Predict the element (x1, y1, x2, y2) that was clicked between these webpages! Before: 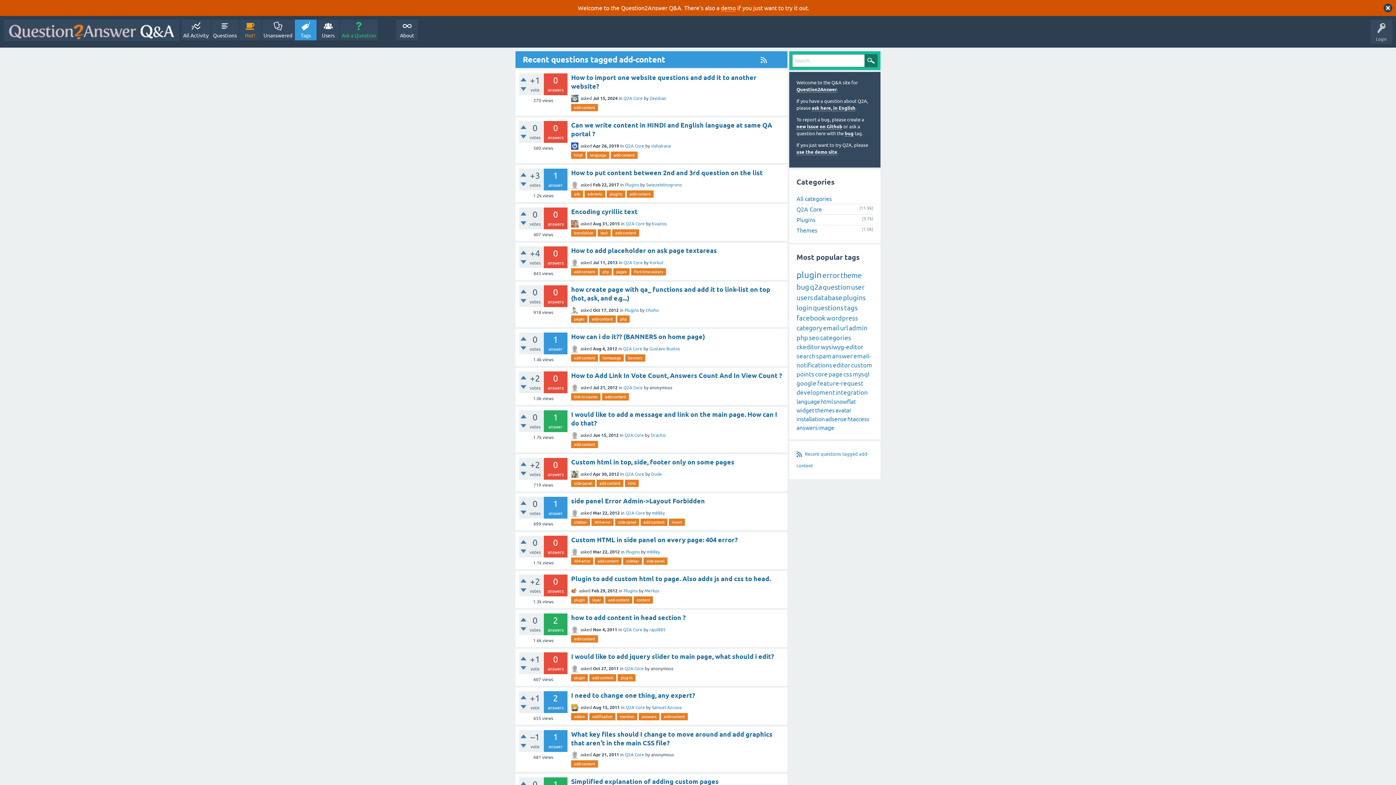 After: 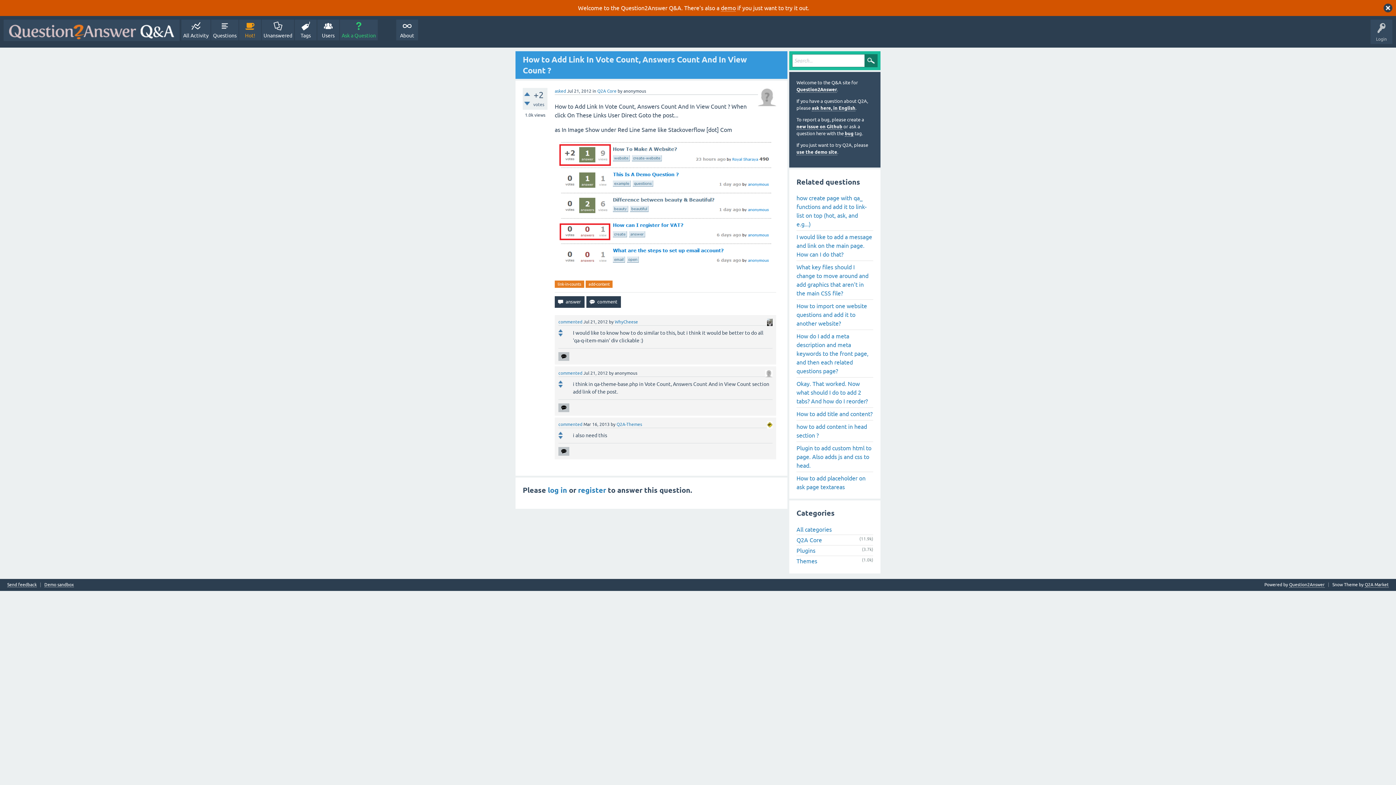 Action: label: How to Add Link In Vote Count, Answers Count And In View Count ? bbox: (571, 371, 782, 379)